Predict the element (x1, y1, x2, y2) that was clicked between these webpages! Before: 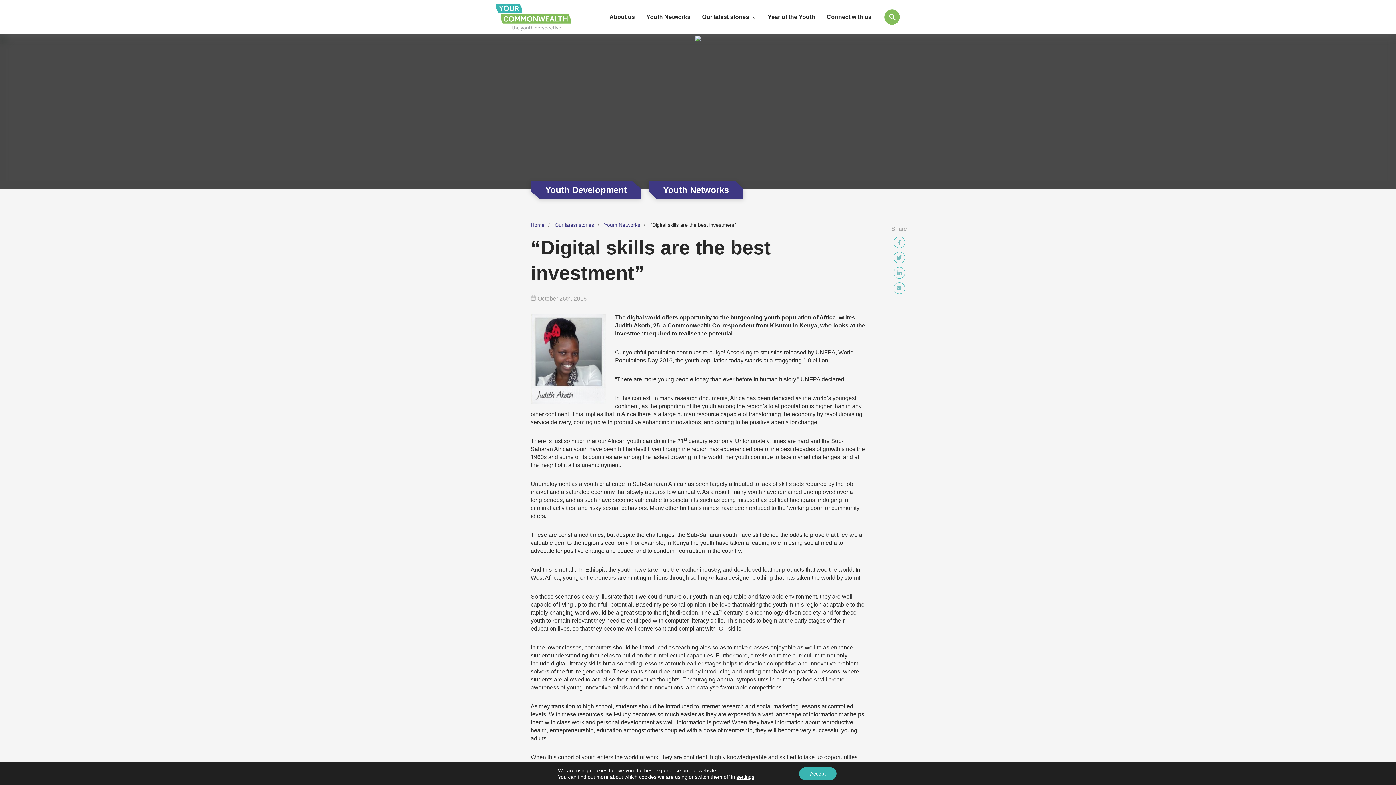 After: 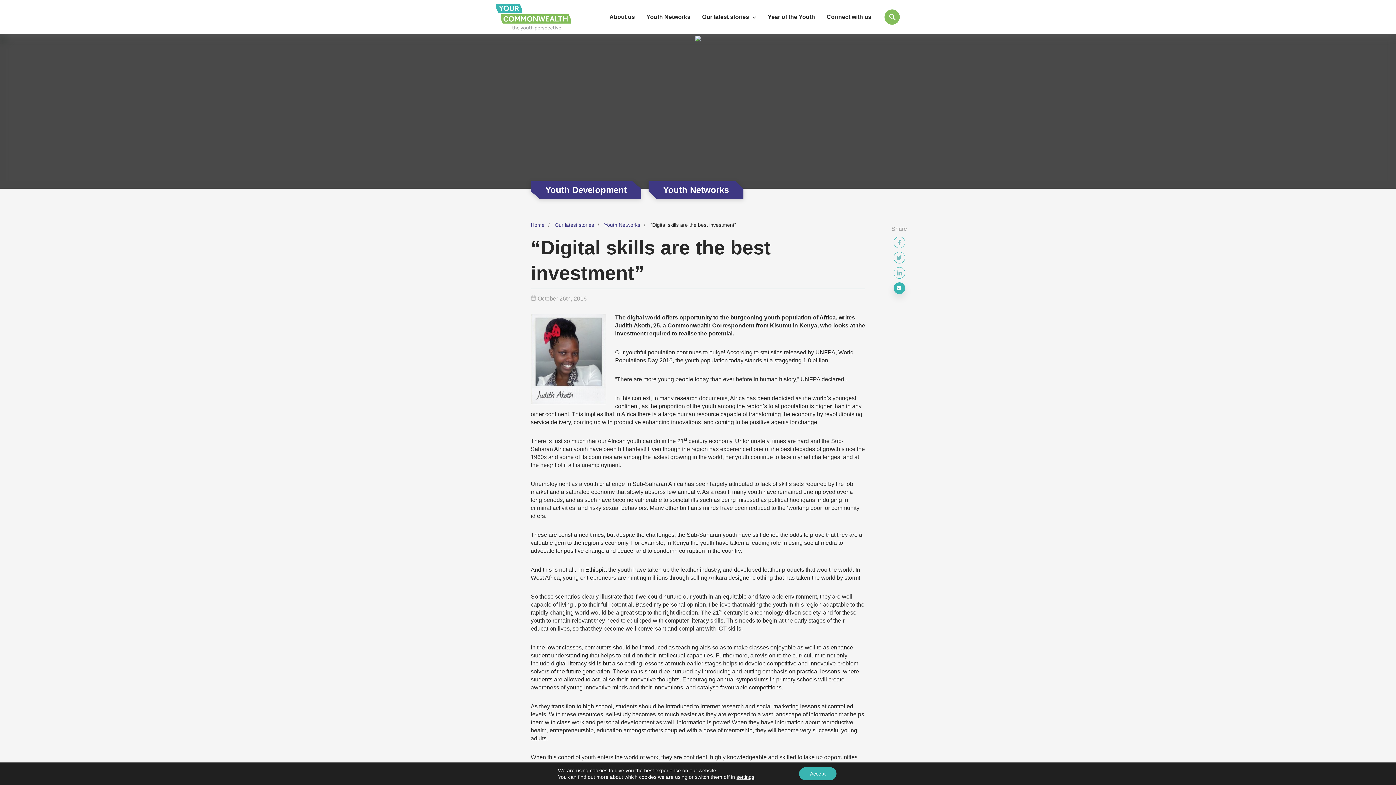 Action: bbox: (893, 282, 905, 294)